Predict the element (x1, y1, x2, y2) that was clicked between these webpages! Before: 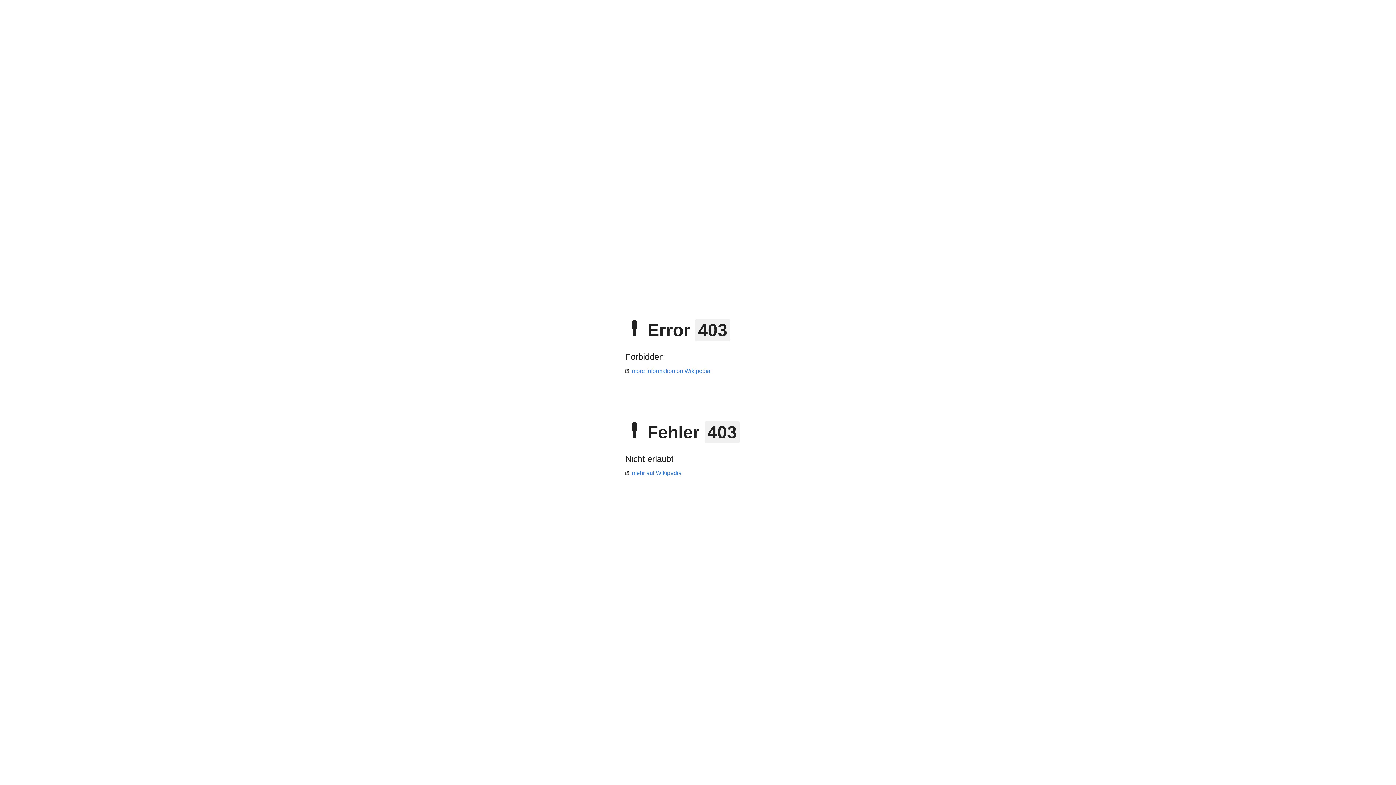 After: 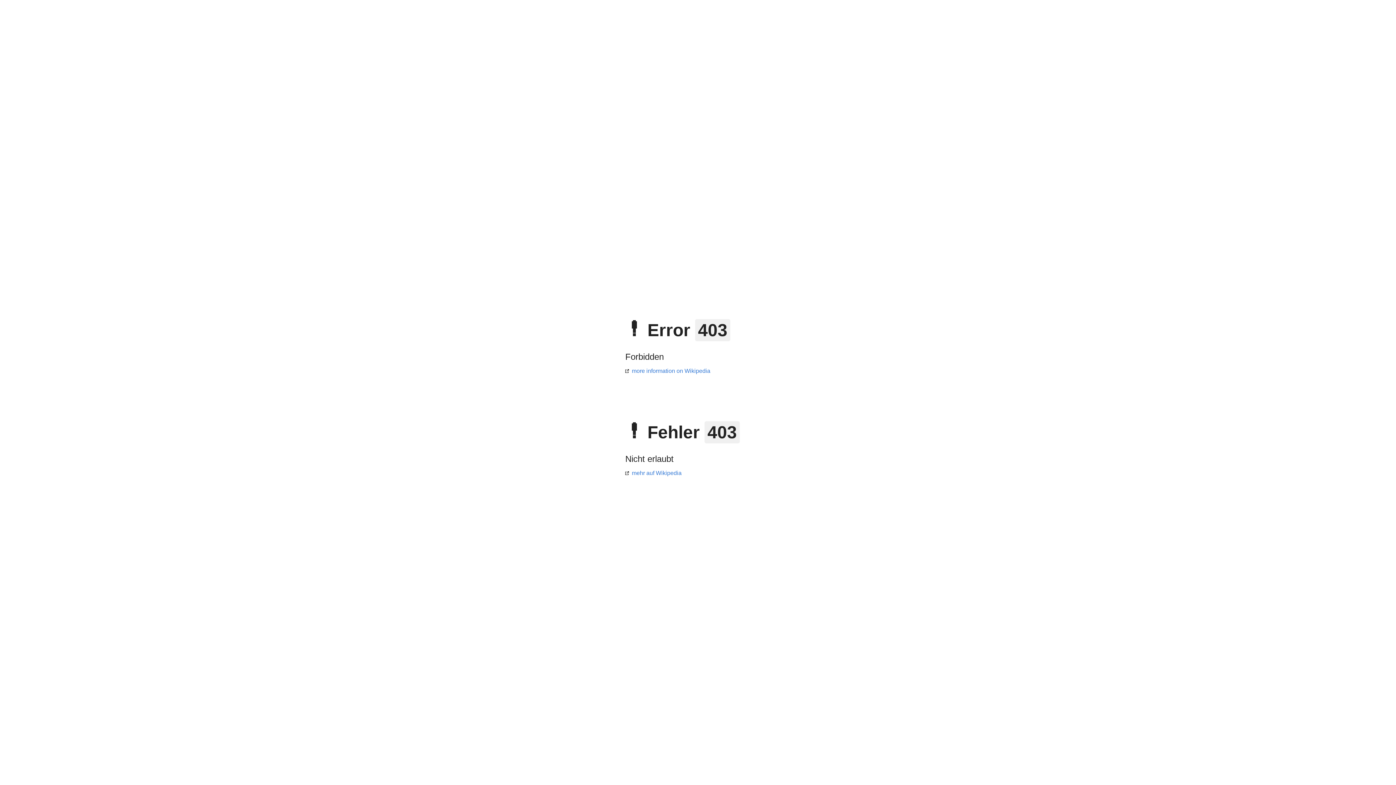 Action: bbox: (625, 470, 681, 476) label: mehr auf Wikipedia